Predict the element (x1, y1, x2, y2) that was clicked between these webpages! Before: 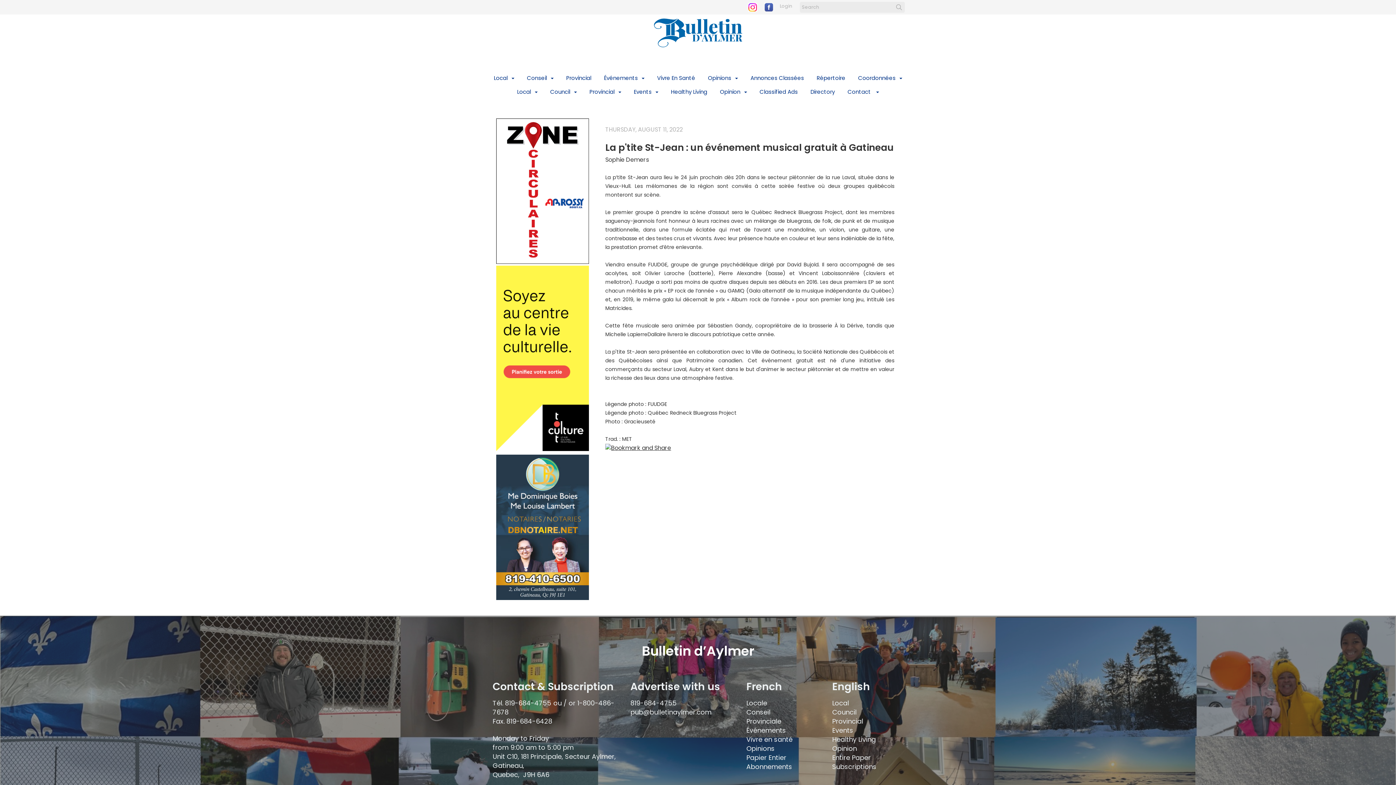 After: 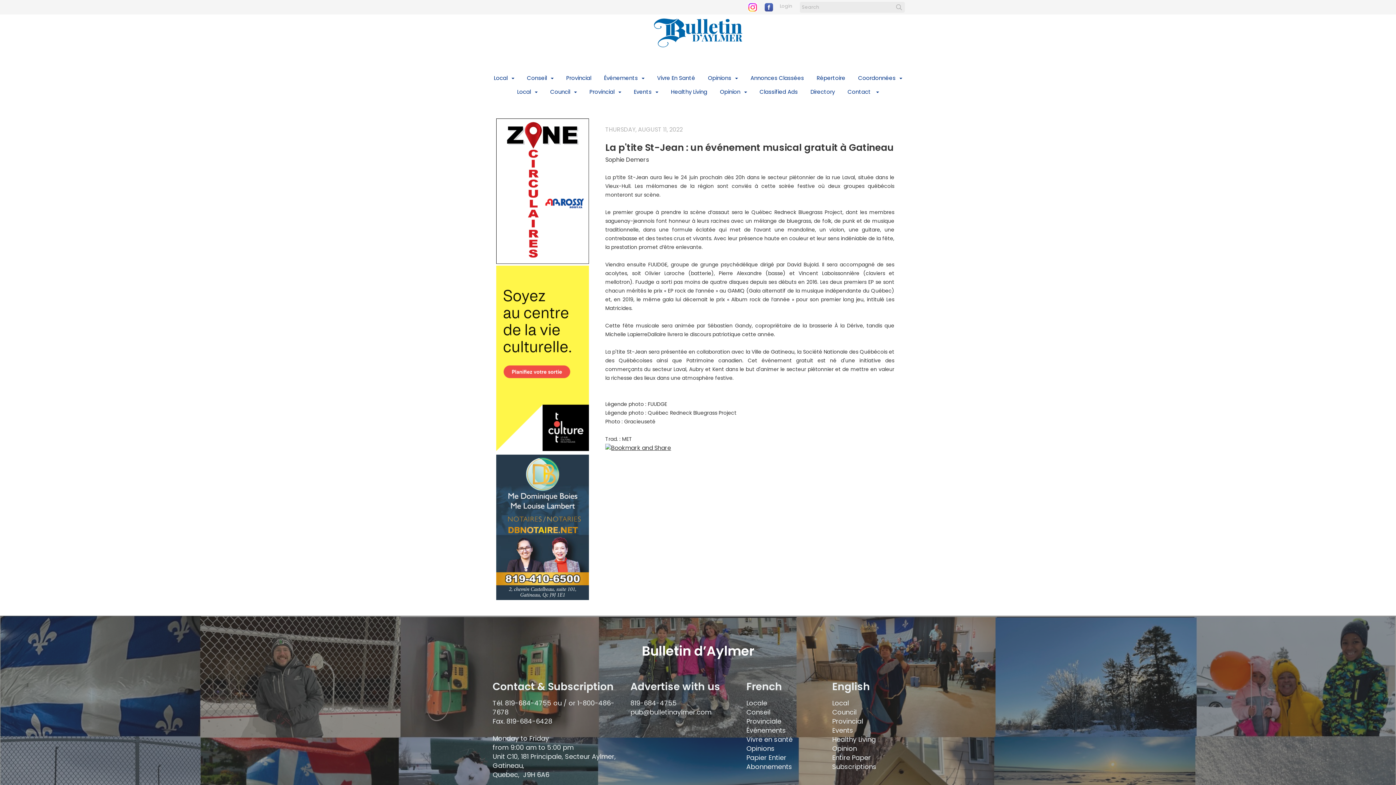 Action: bbox: (496, 264, 589, 453)